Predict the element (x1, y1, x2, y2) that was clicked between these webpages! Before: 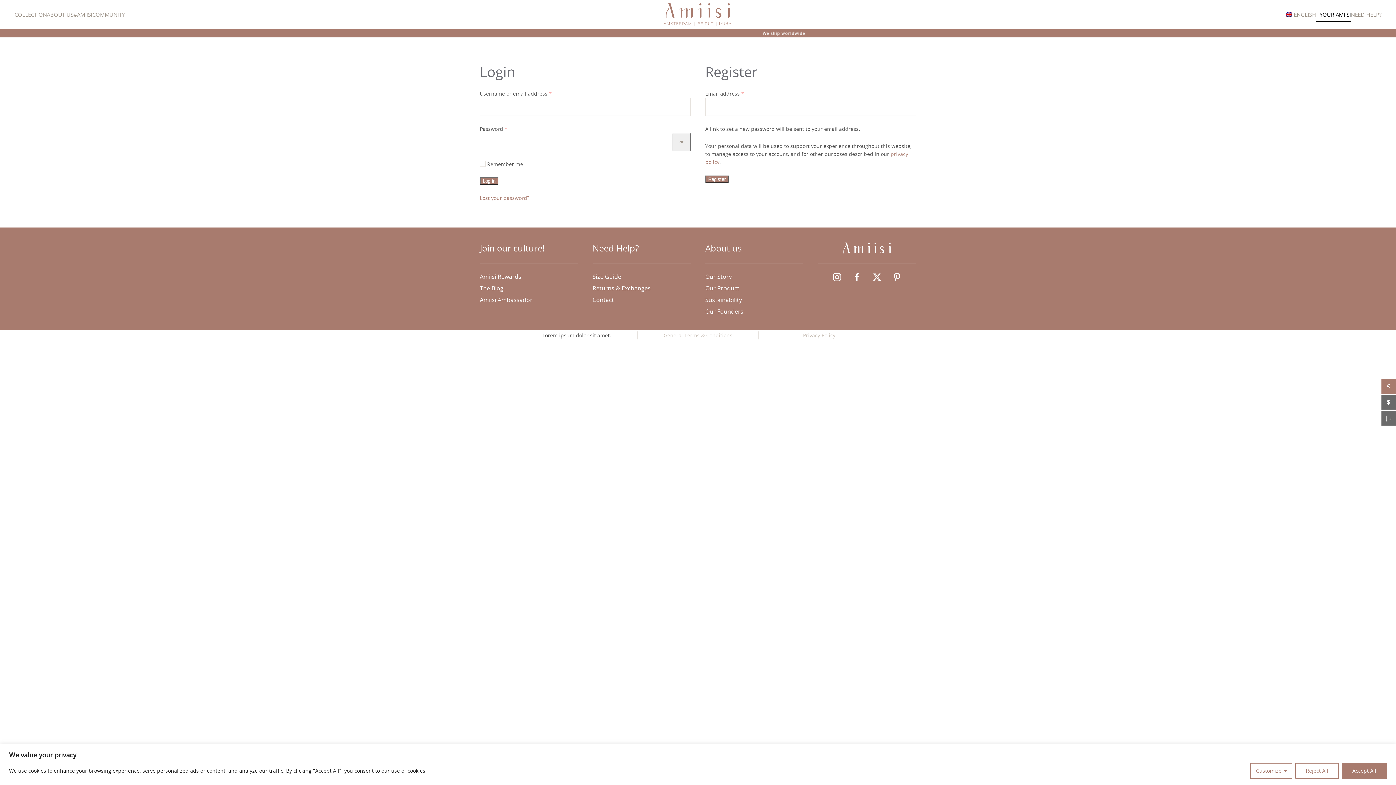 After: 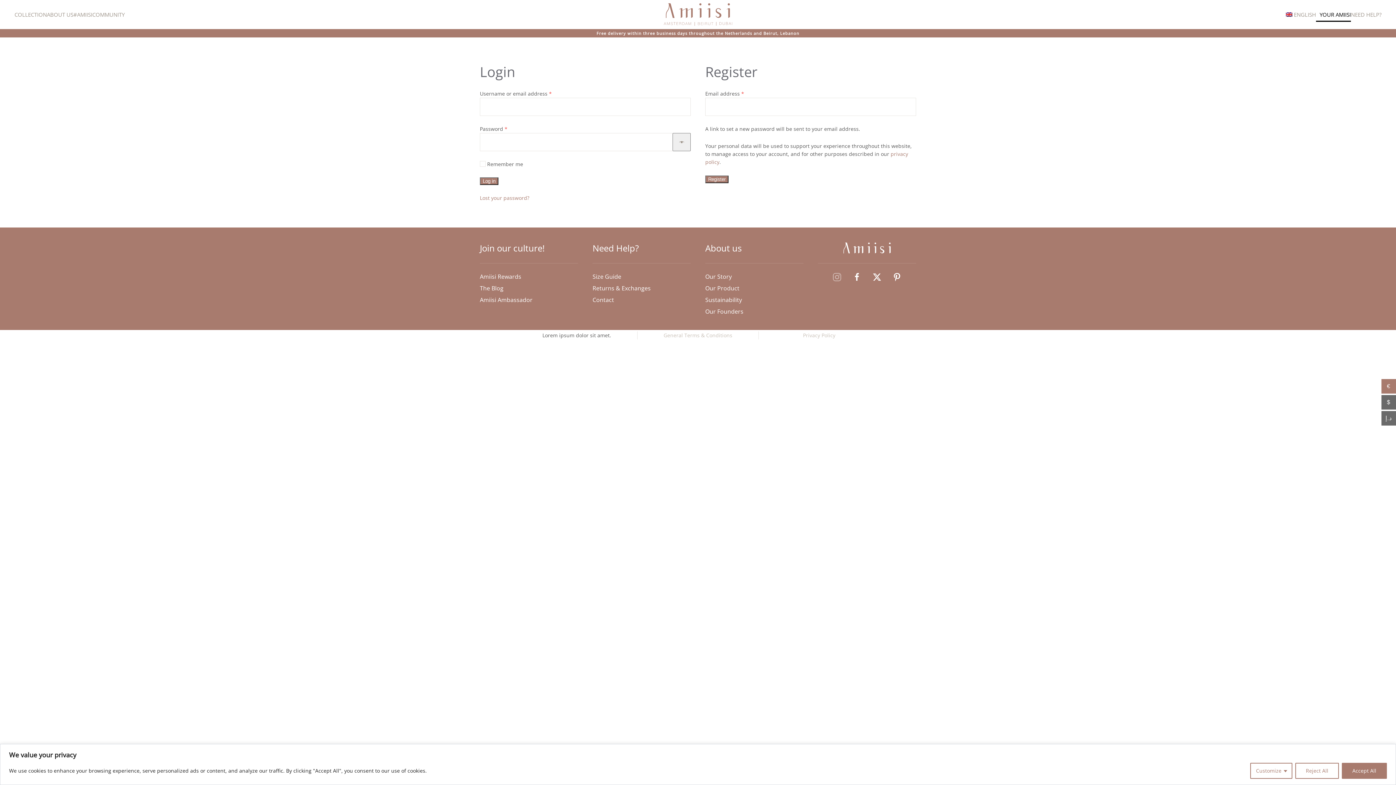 Action: bbox: (832, 273, 841, 280)